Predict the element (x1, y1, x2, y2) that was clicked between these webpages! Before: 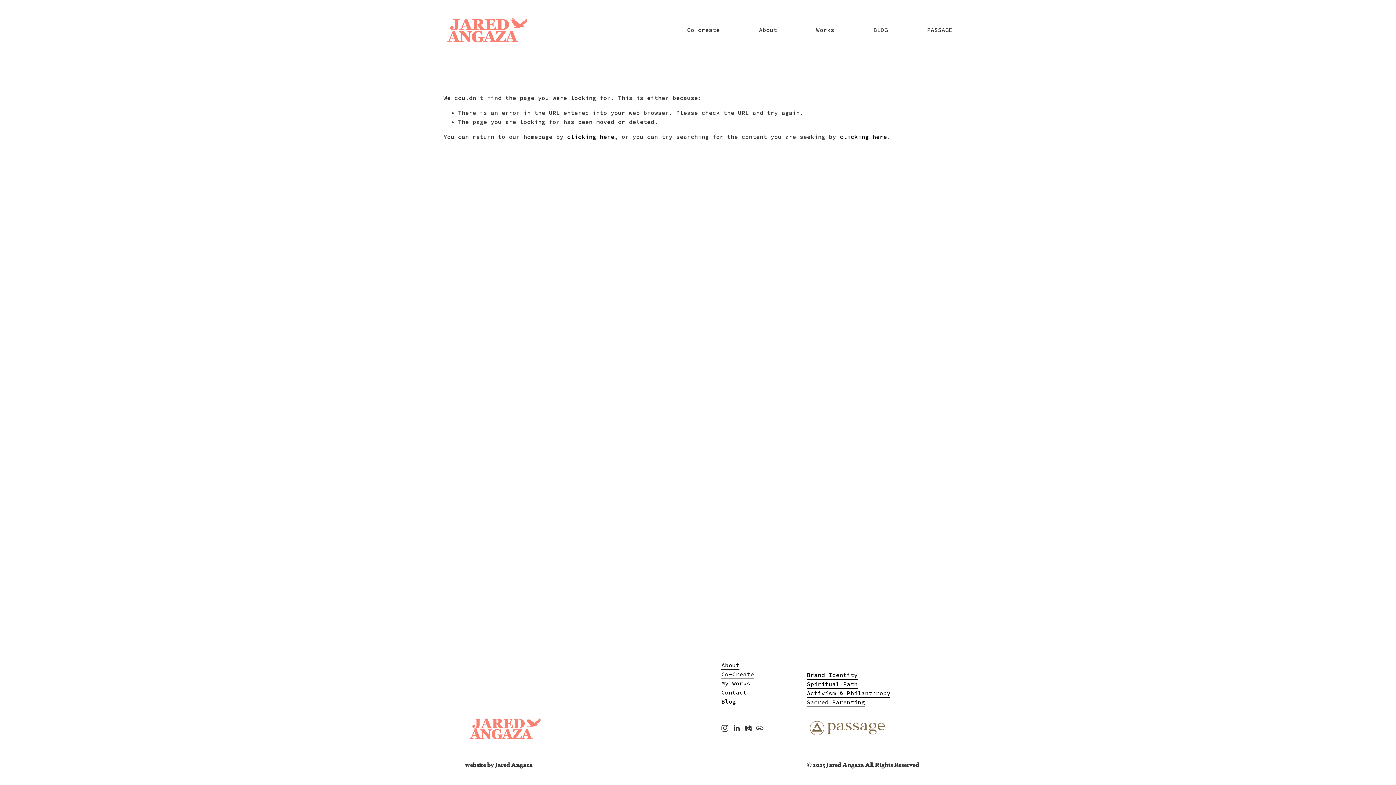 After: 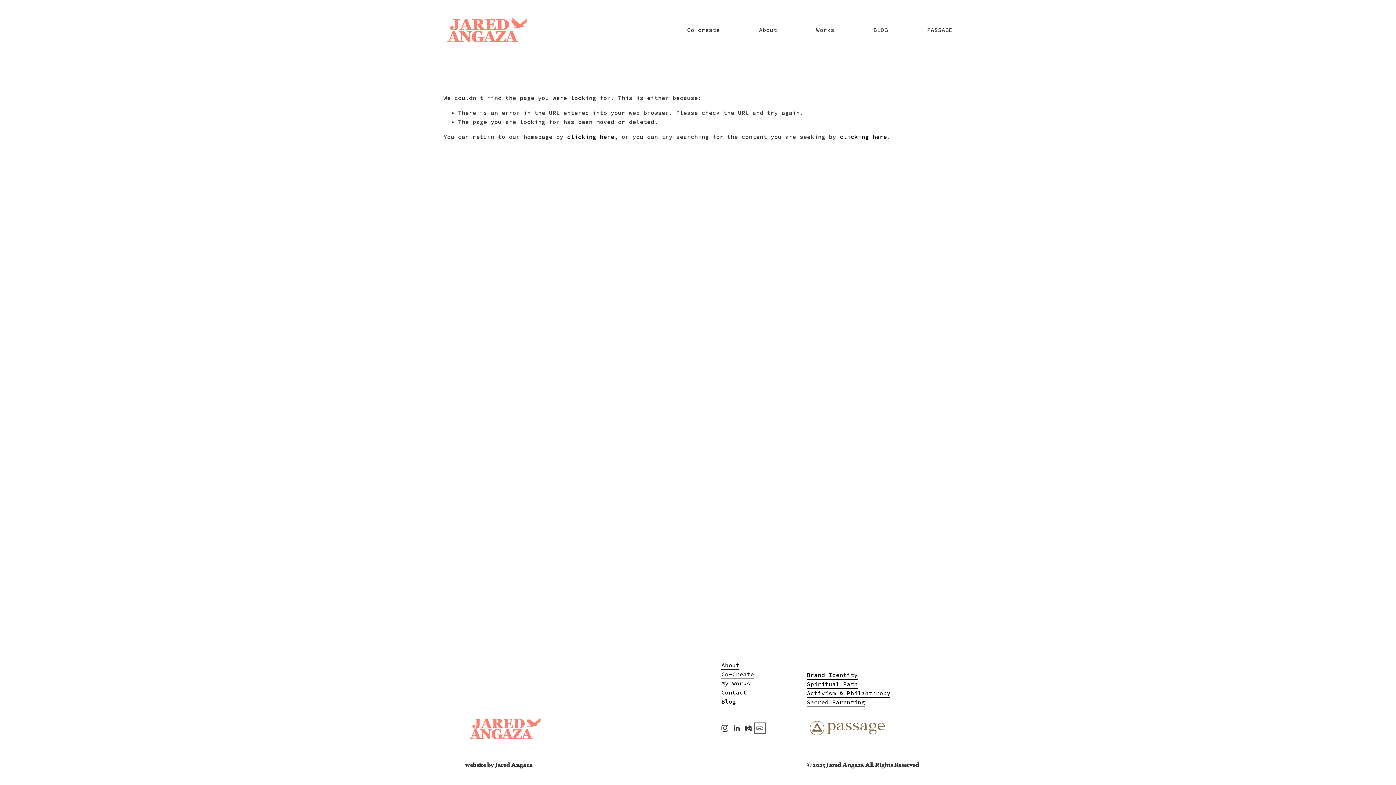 Action: bbox: (756, 725, 763, 732) label: URL